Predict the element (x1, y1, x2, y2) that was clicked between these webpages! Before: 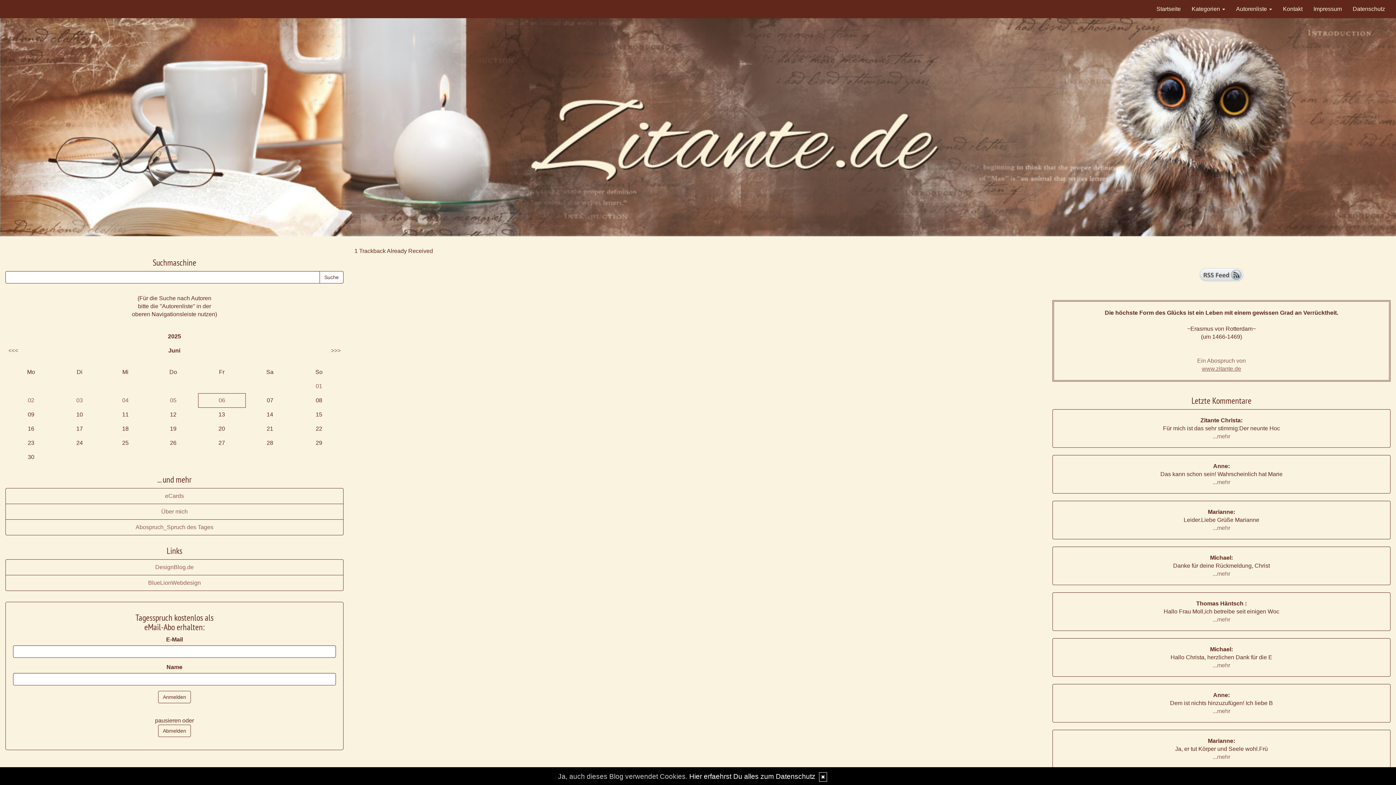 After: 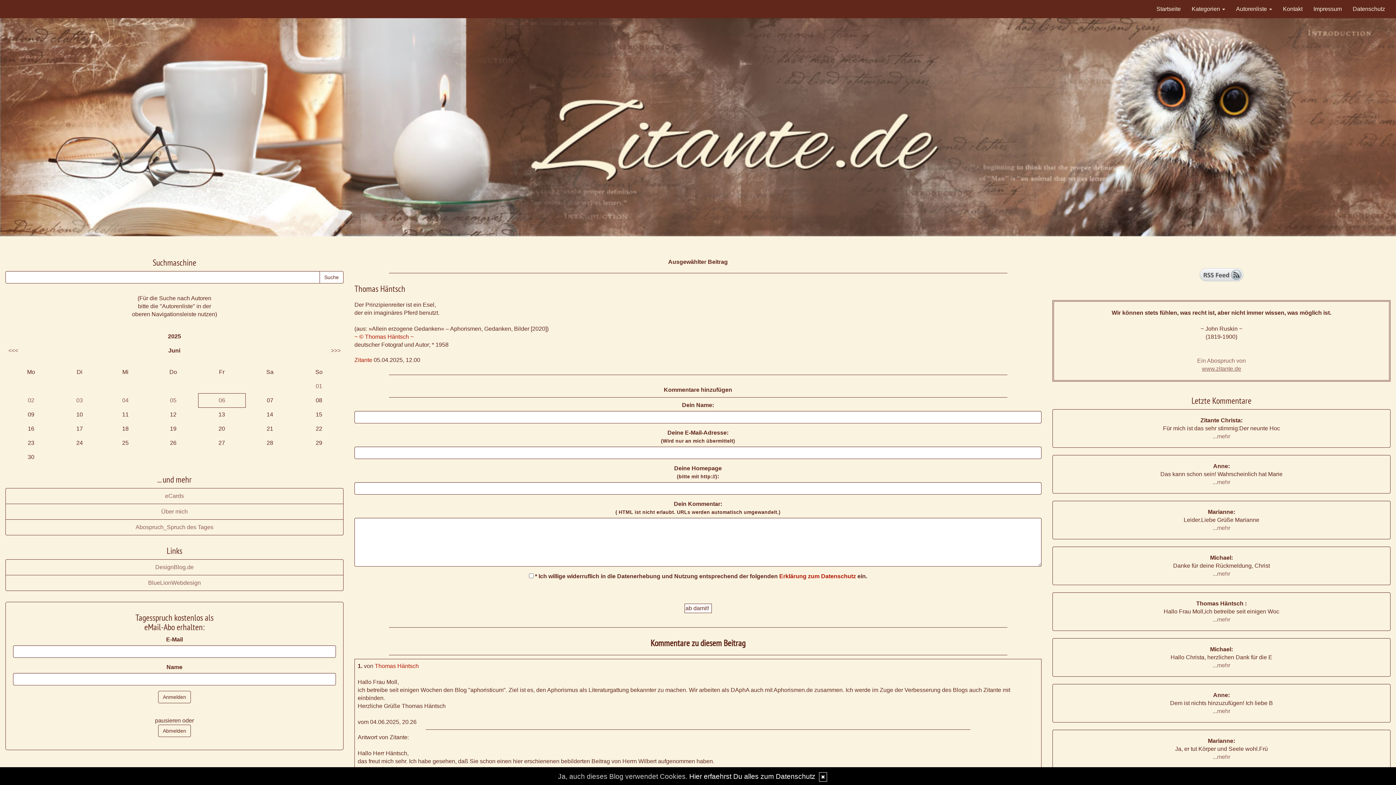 Action: bbox: (1217, 616, 1230, 623) label: mehr